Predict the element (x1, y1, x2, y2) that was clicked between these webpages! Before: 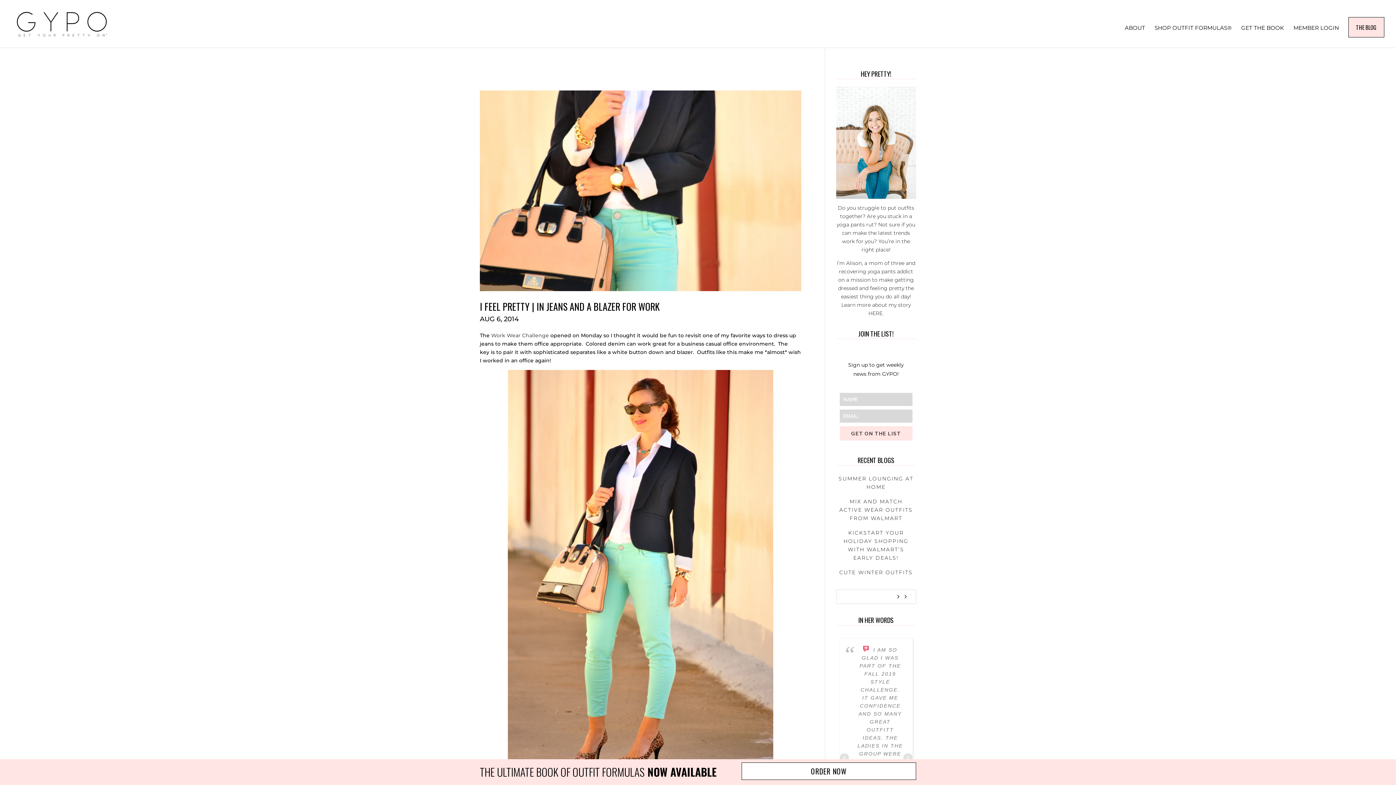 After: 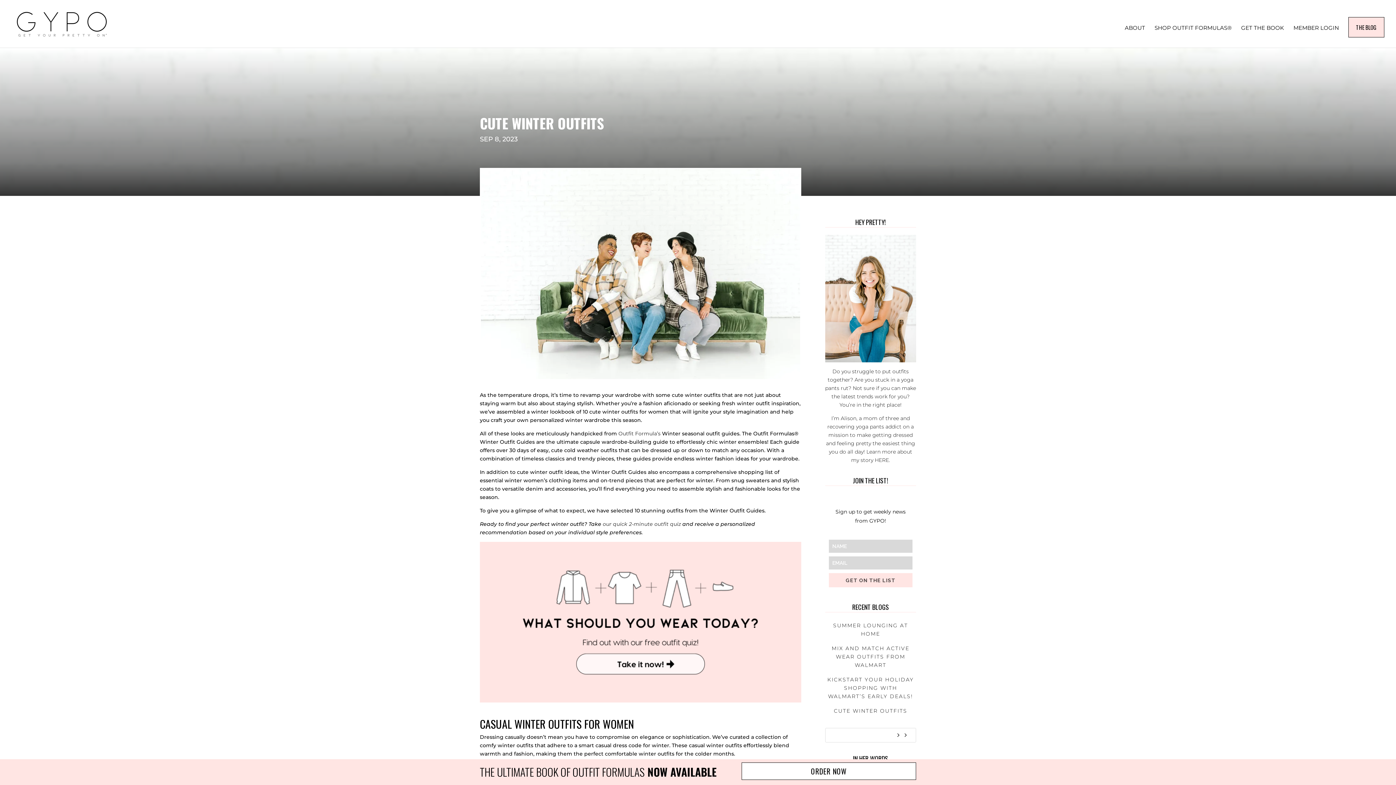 Action: bbox: (839, 569, 913, 575) label: CUTE WINTER OUTFITS